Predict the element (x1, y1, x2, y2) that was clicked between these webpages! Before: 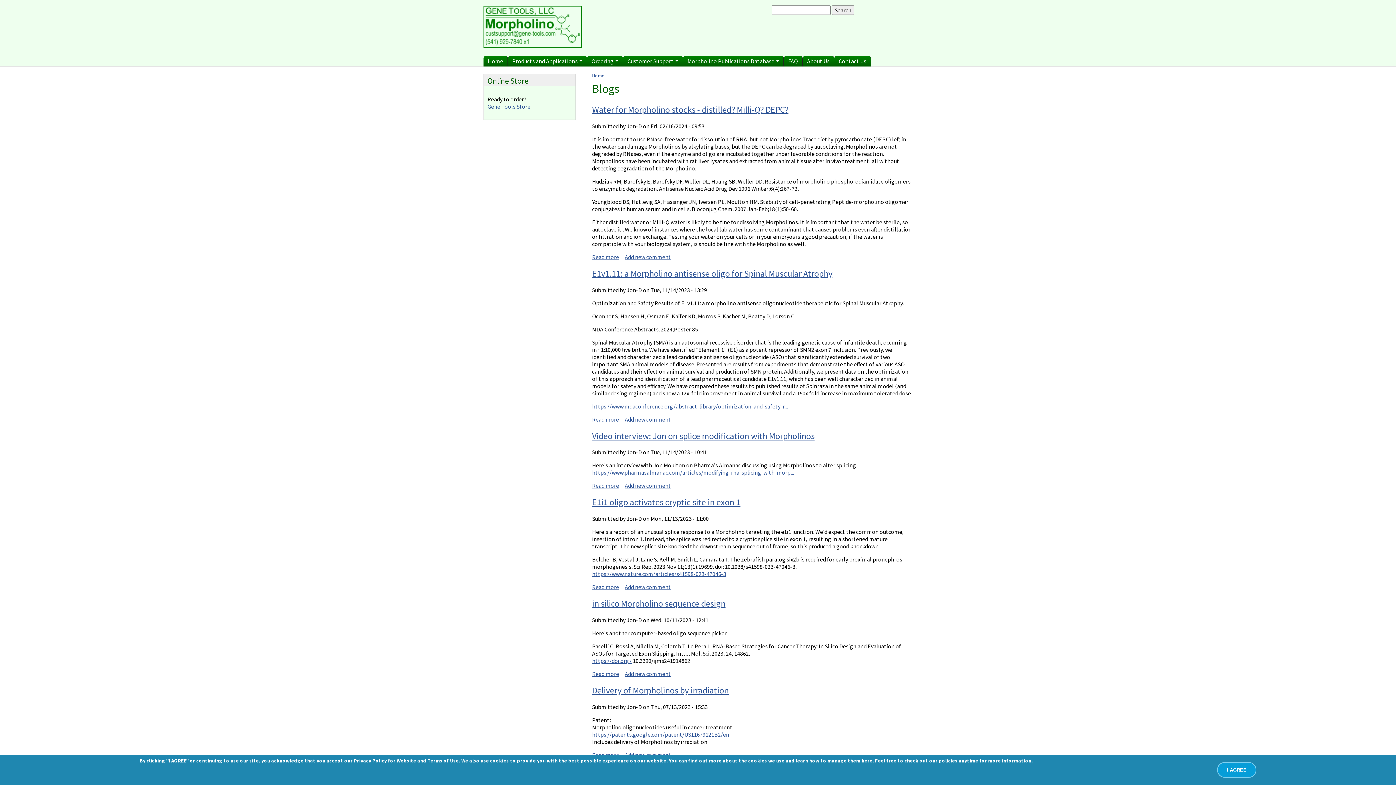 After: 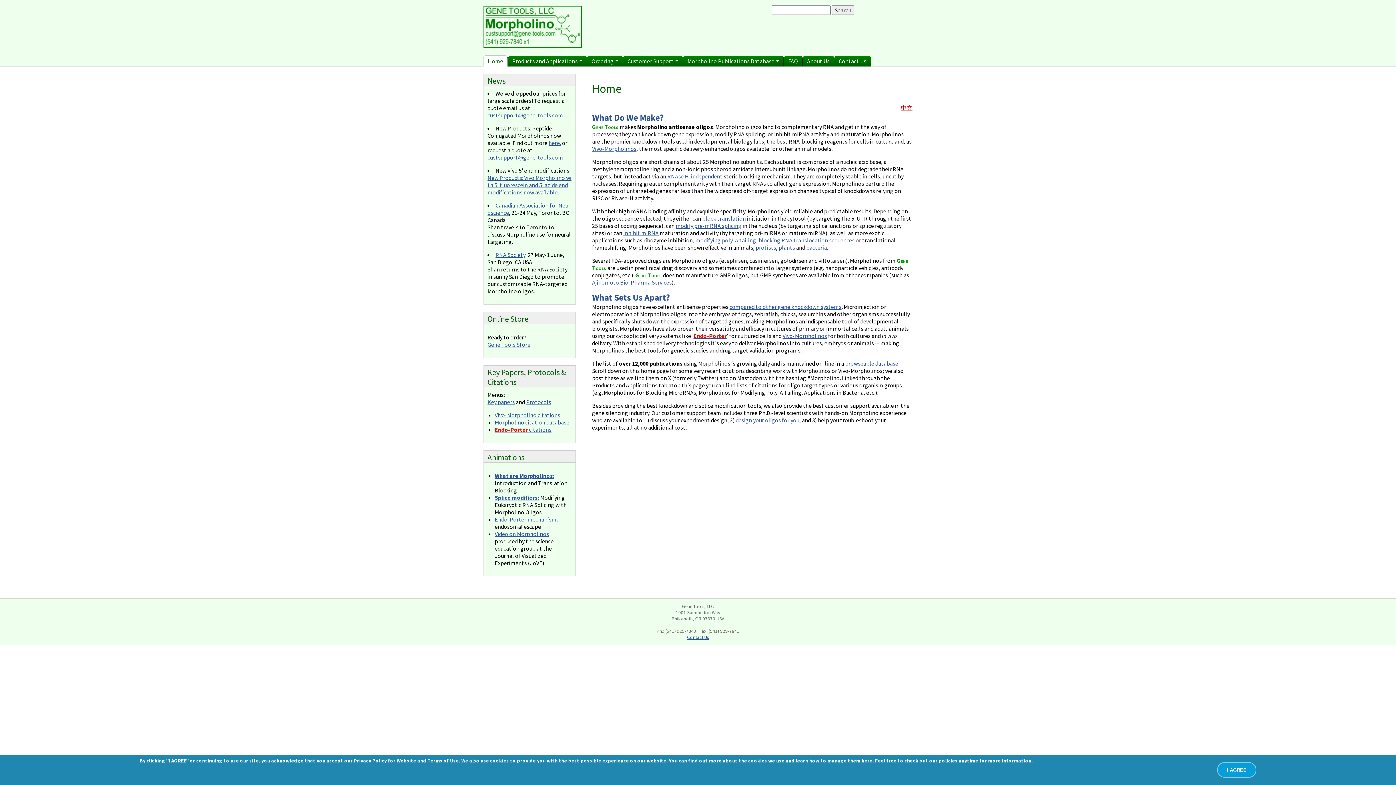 Action: label: Home bbox: (483, 55, 508, 66)